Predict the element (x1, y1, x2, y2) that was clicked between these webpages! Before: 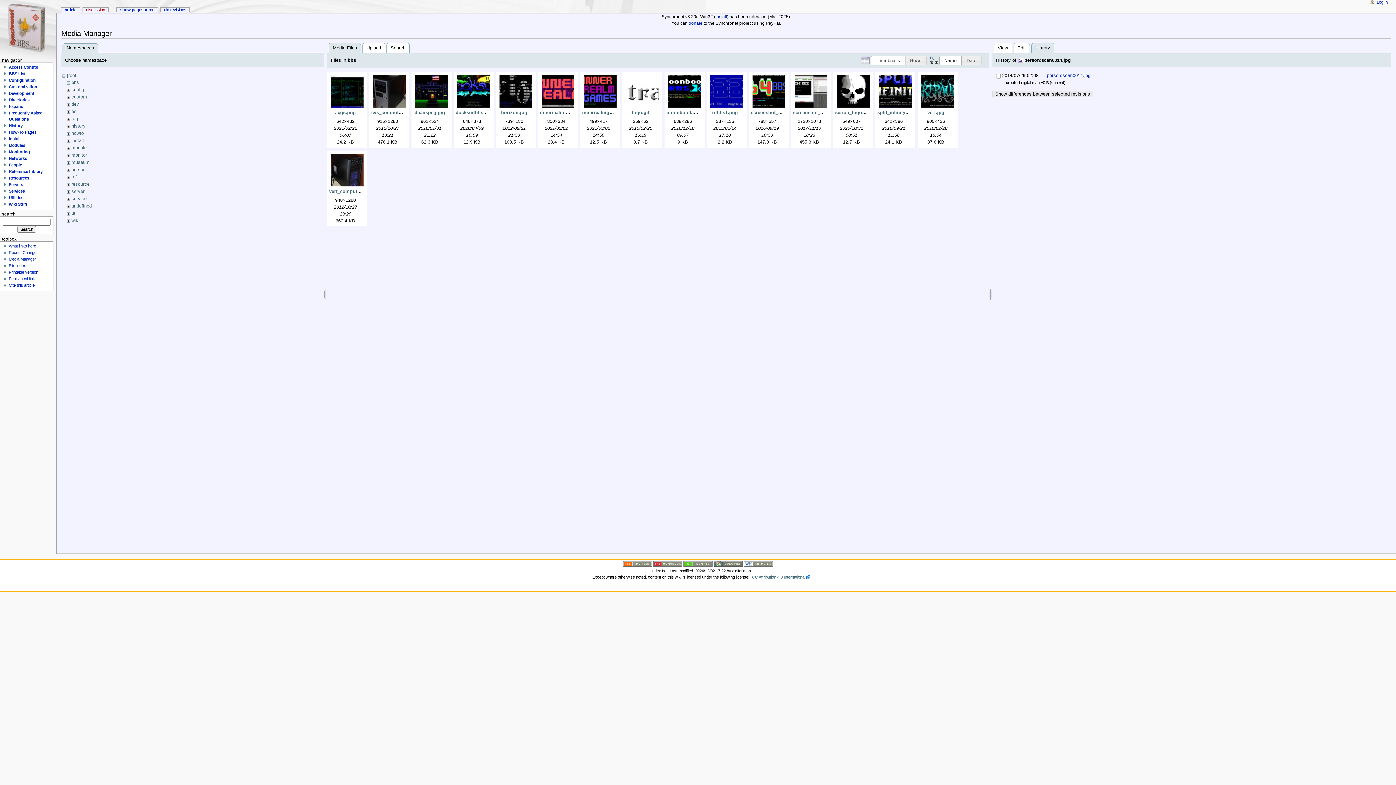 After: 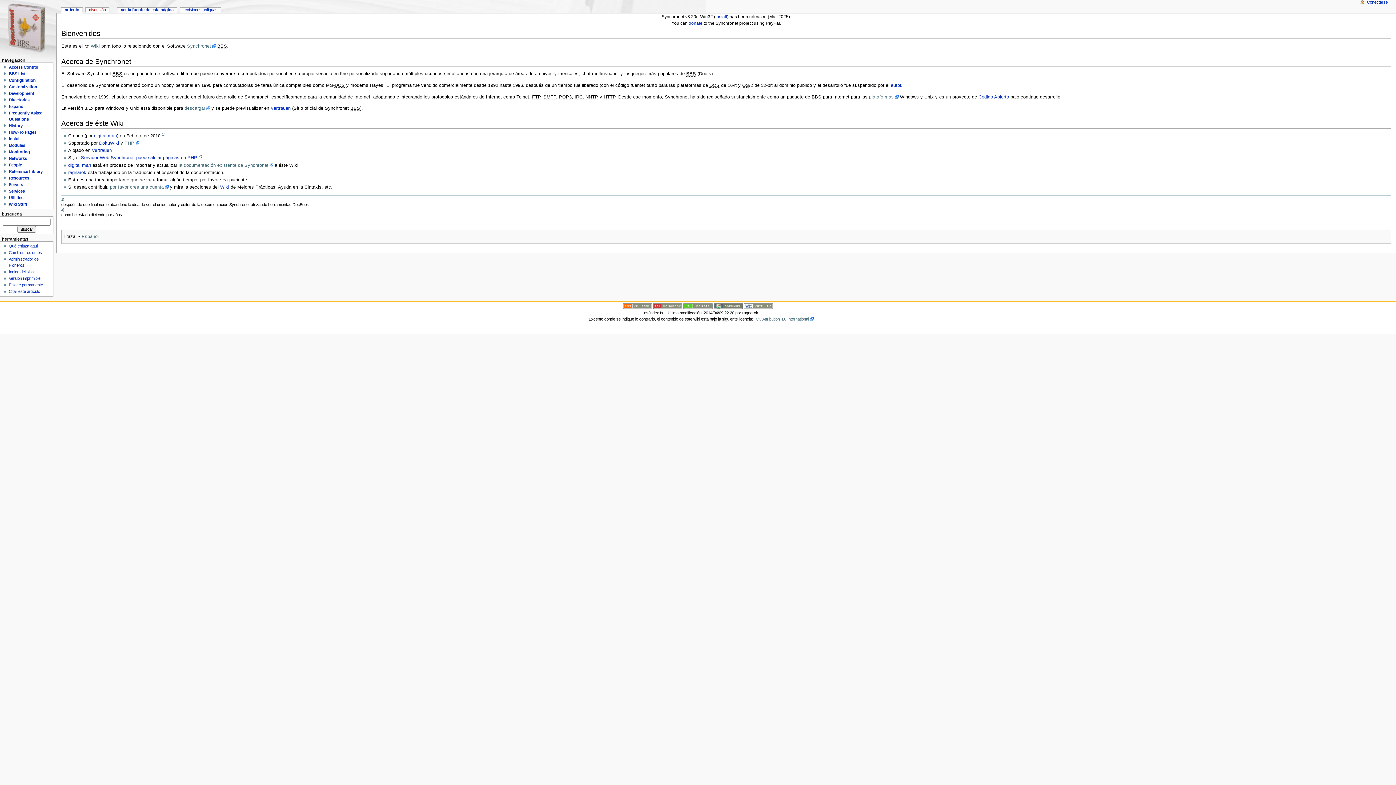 Action: bbox: (8, 104, 24, 108) label: Español